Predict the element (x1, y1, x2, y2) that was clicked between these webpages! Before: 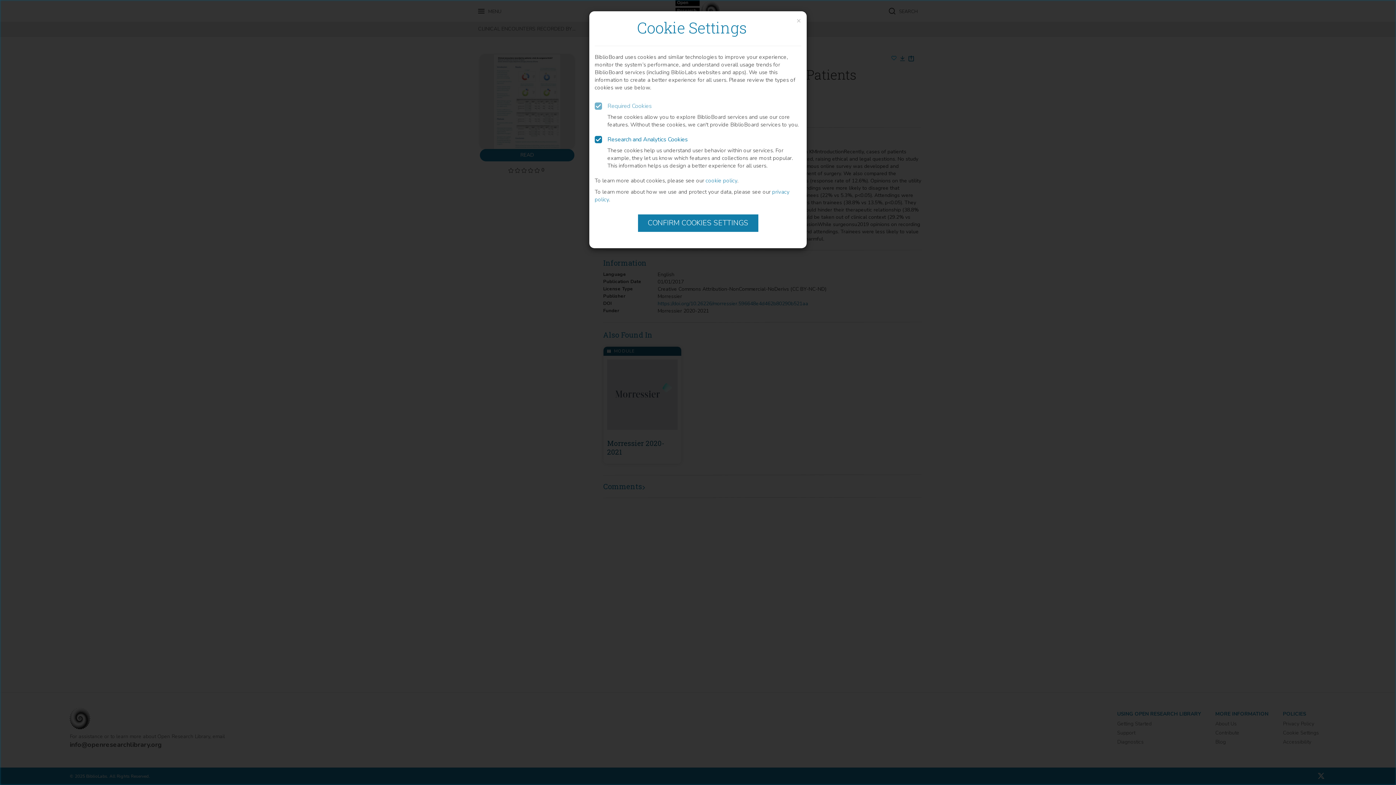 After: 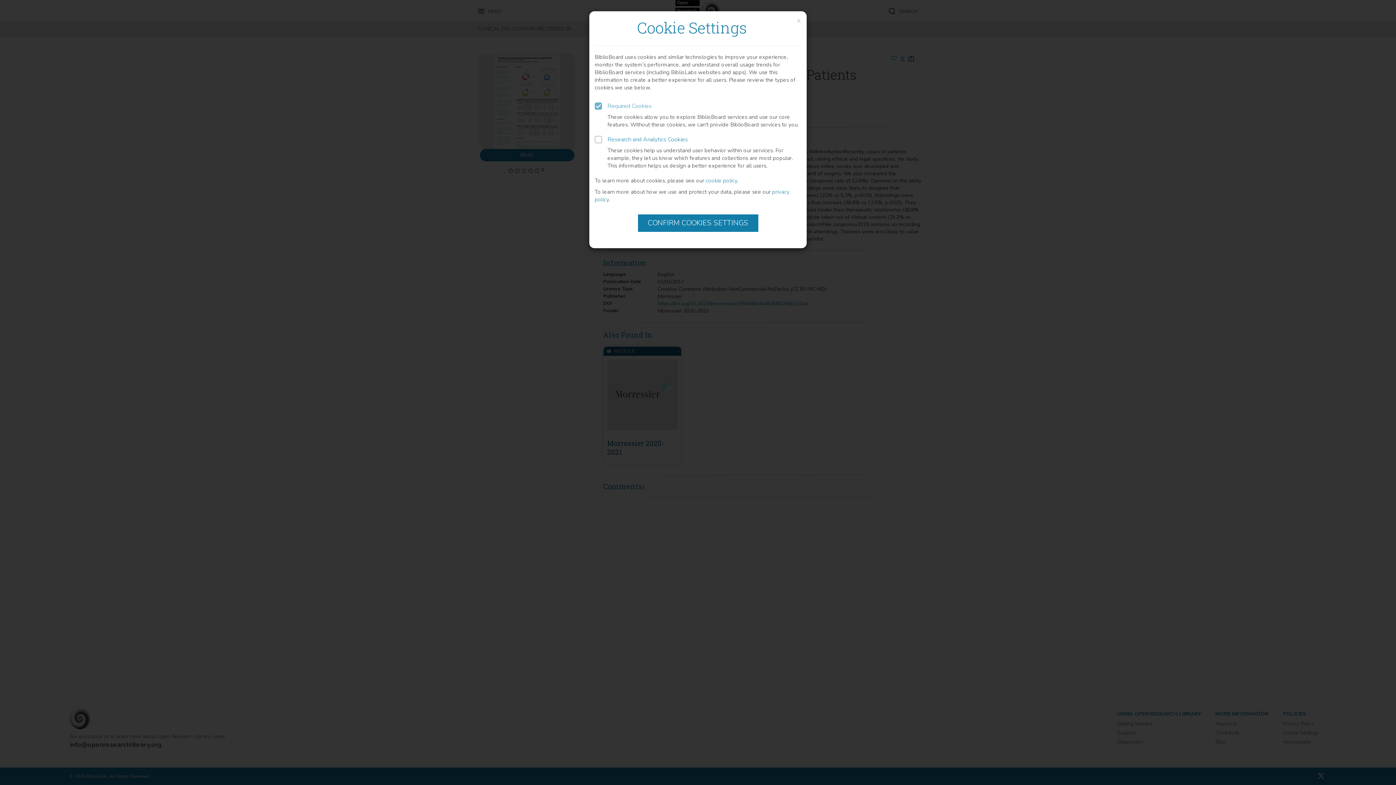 Action: bbox: (594, 72, 801, 87) label: Research and Analytics Cookies